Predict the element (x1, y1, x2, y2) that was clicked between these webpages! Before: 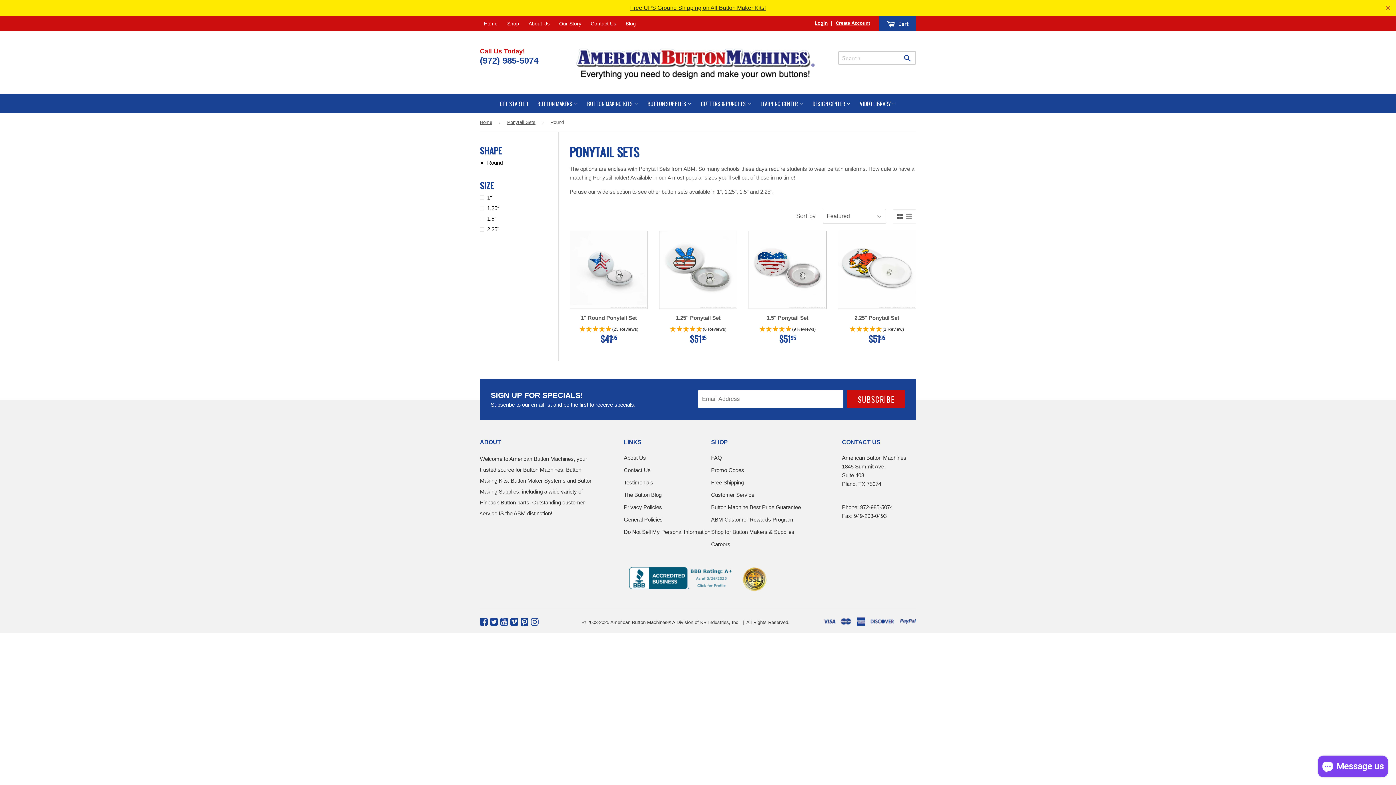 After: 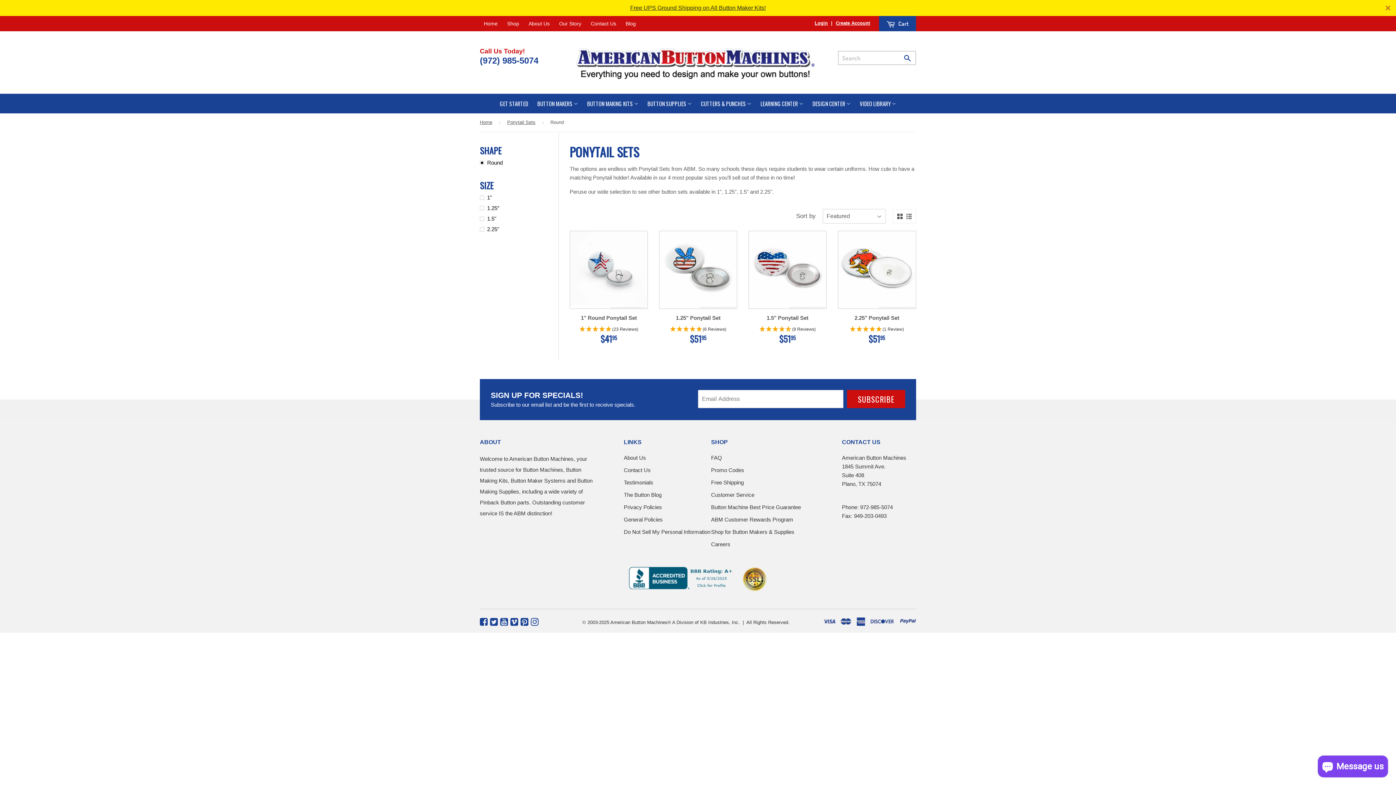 Action: bbox: (629, 567, 735, 589)